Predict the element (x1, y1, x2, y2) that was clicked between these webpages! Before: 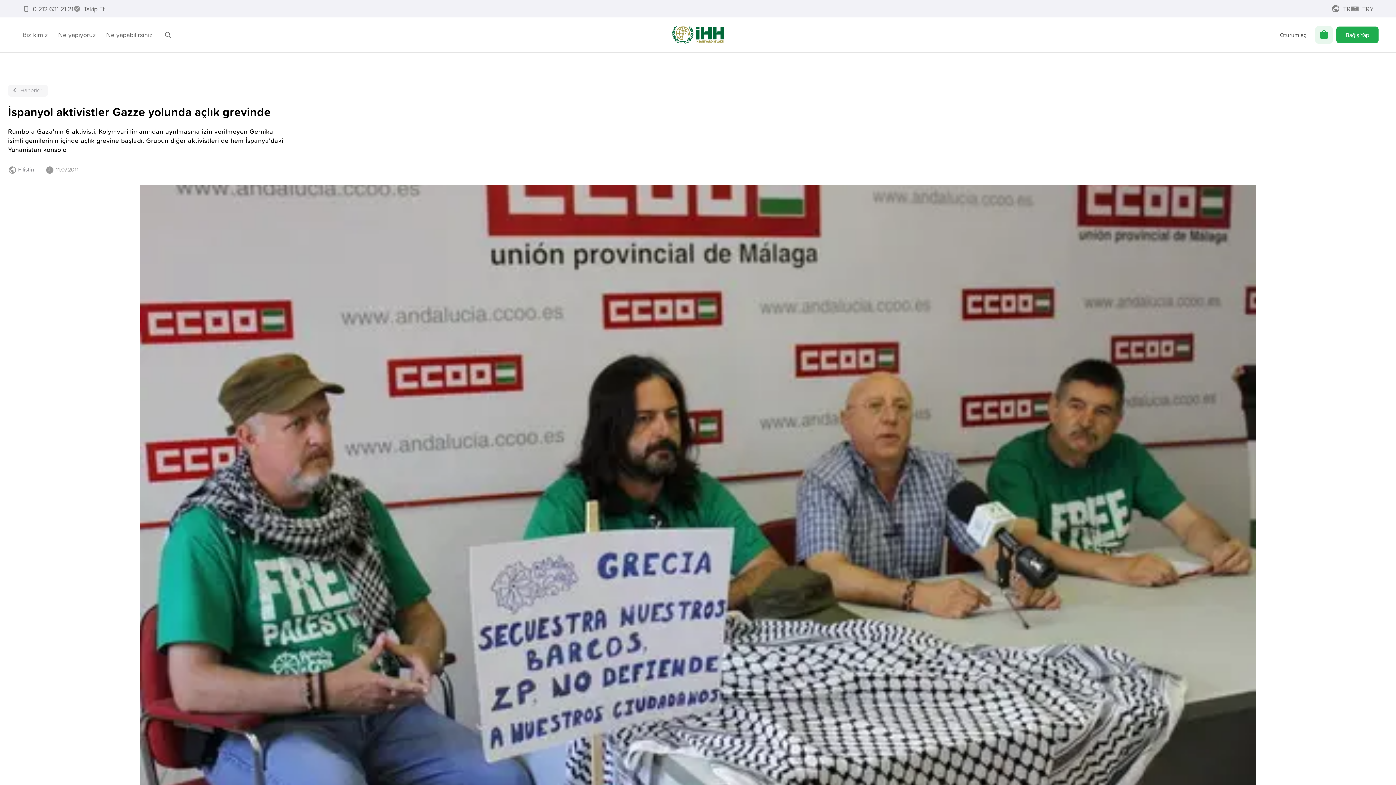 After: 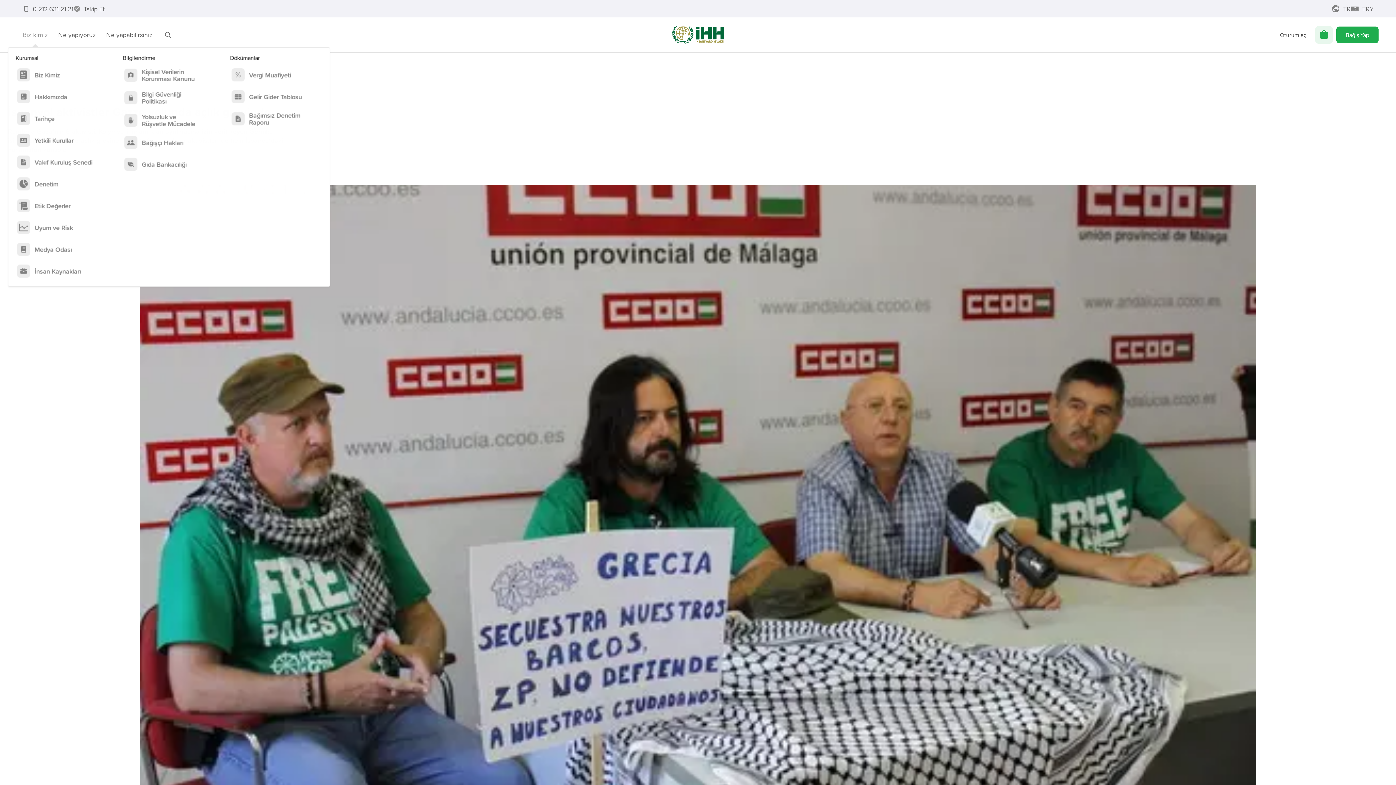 Action: label: Biz kimiz bbox: (17, 26, 53, 43)